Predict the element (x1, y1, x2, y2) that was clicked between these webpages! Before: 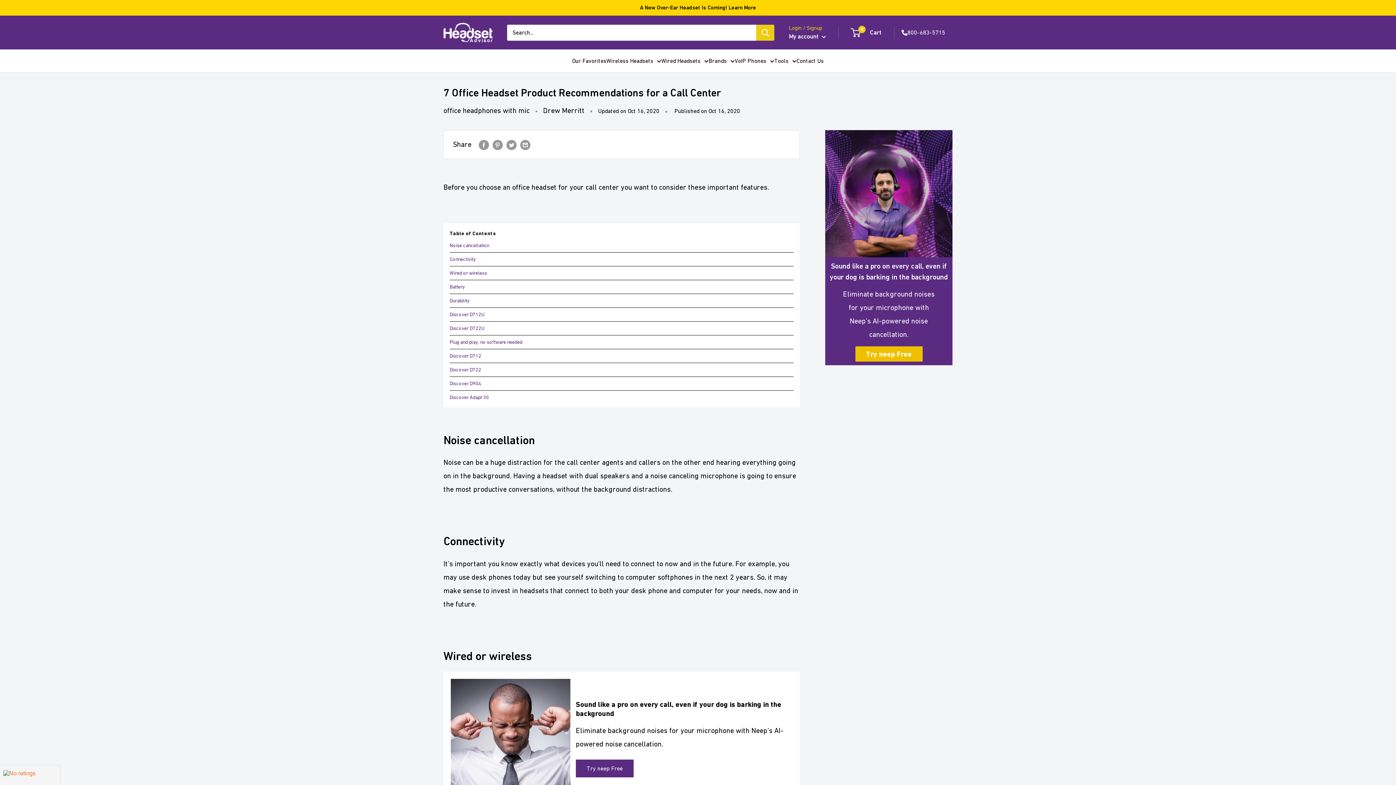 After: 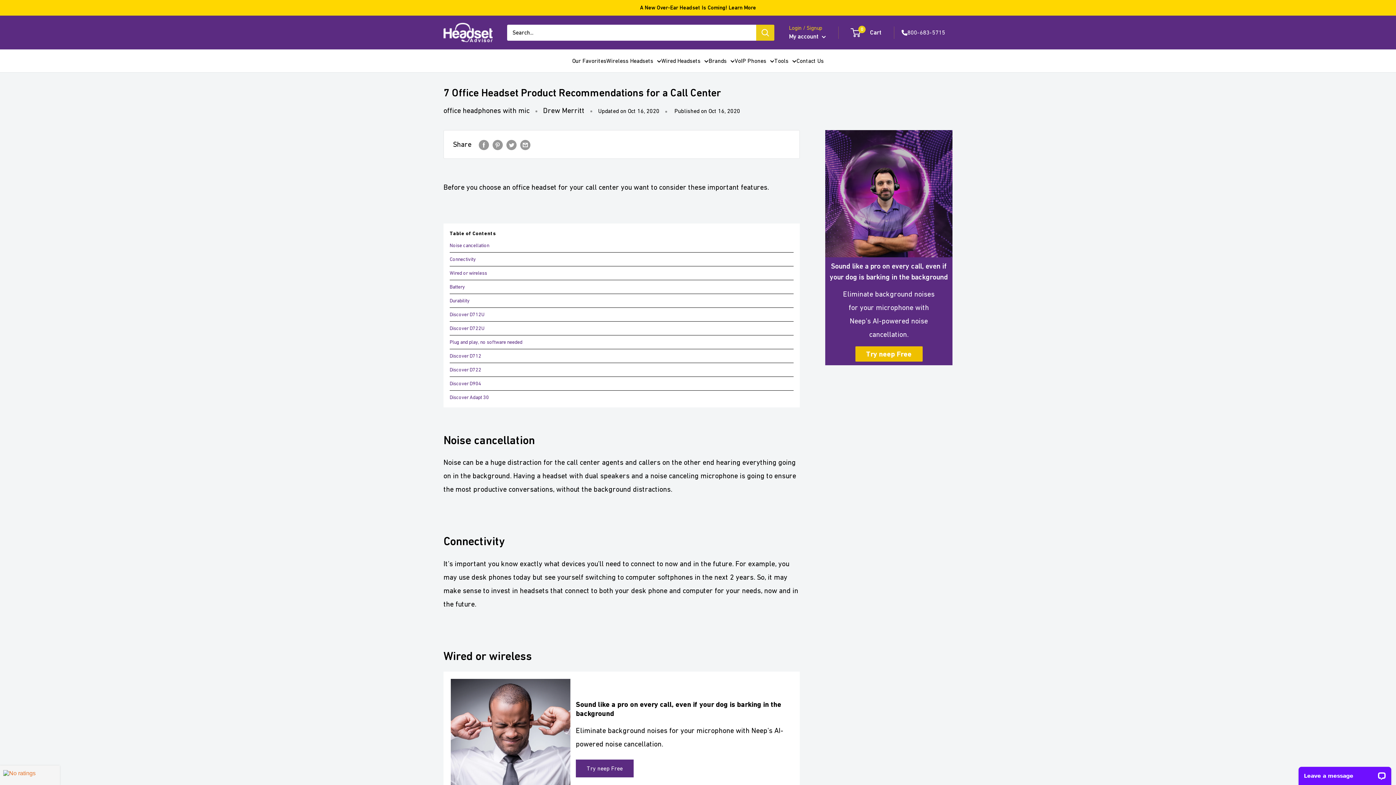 Action: label: Try neep Free bbox: (855, 346, 922, 361)